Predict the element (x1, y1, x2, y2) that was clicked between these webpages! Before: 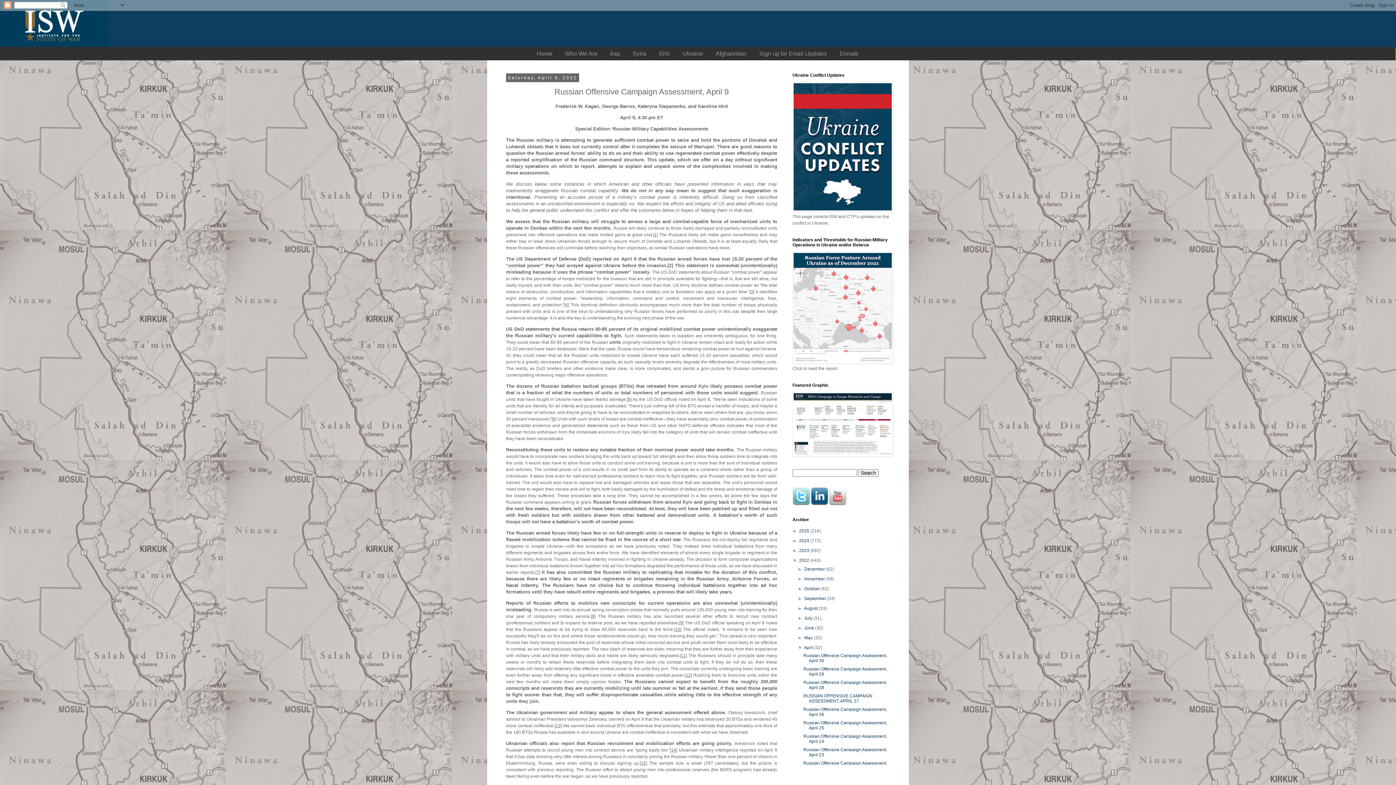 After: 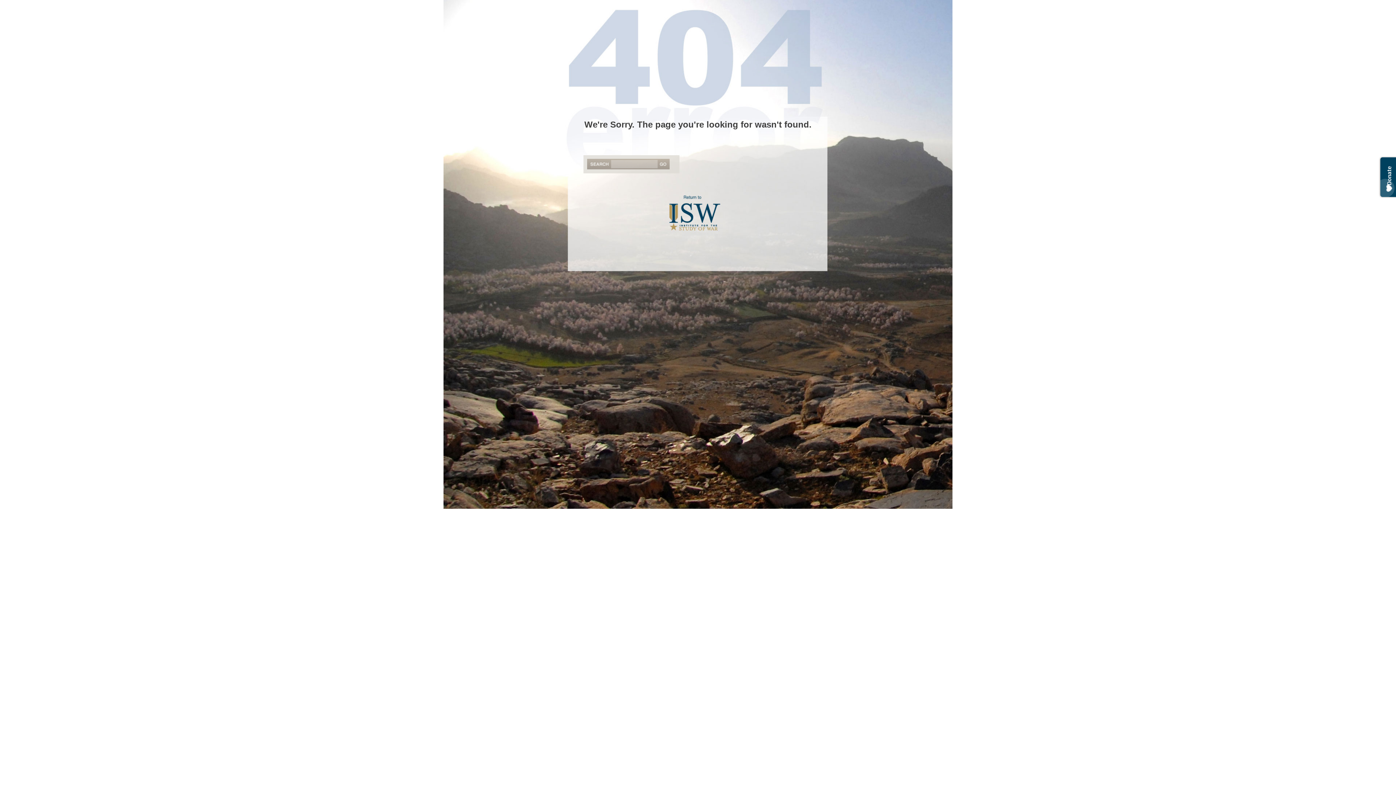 Action: bbox: (792, 359, 893, 364)